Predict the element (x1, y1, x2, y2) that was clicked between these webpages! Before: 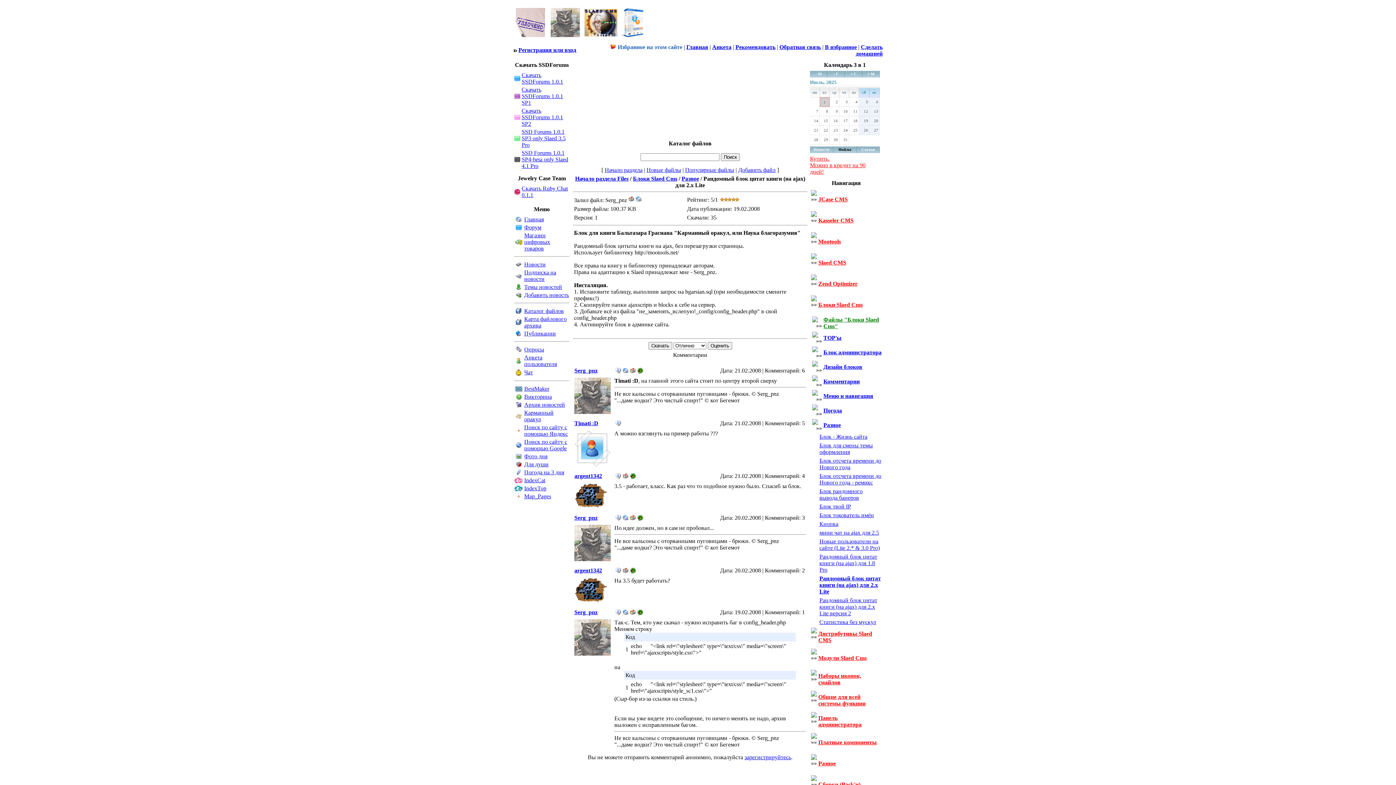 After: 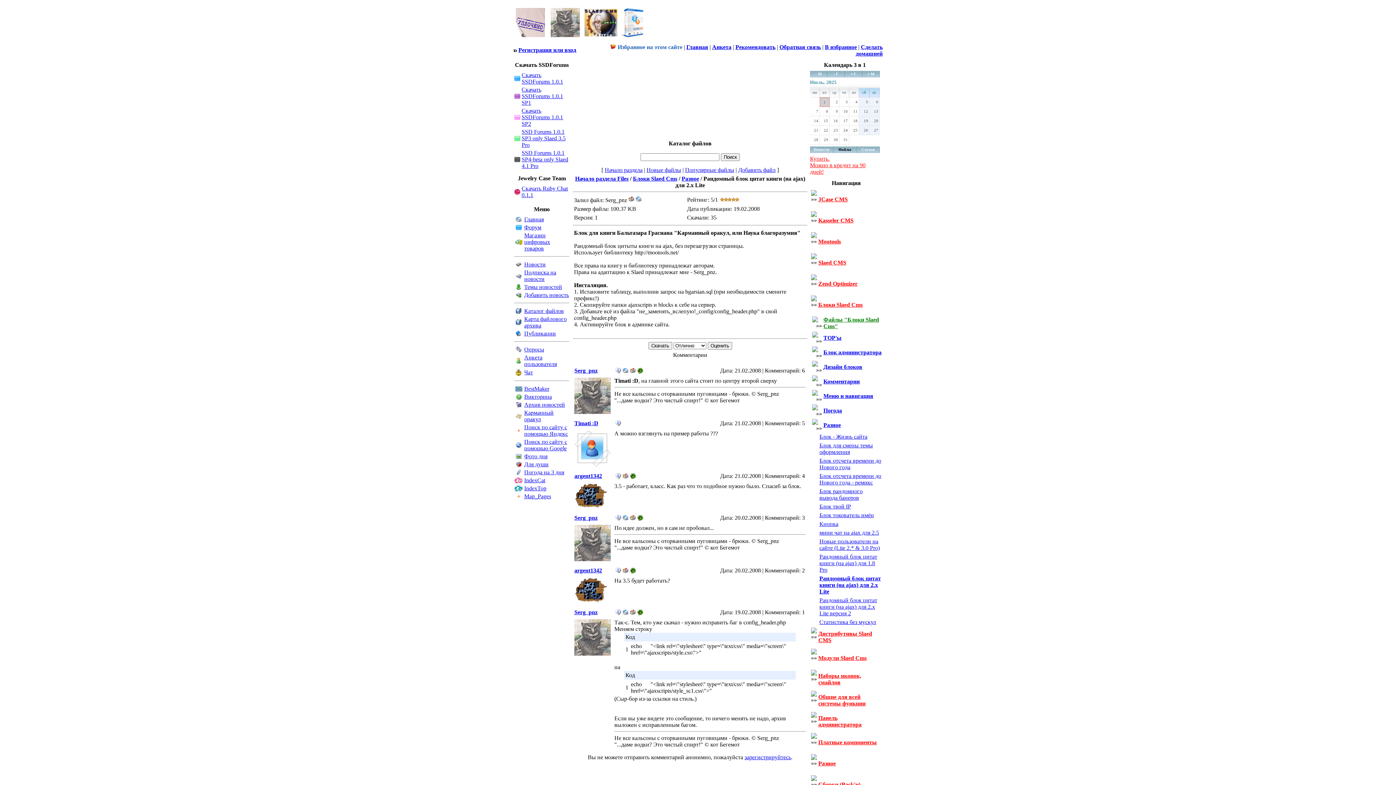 Action: bbox: (574, 420, 598, 426) label: Timati :D